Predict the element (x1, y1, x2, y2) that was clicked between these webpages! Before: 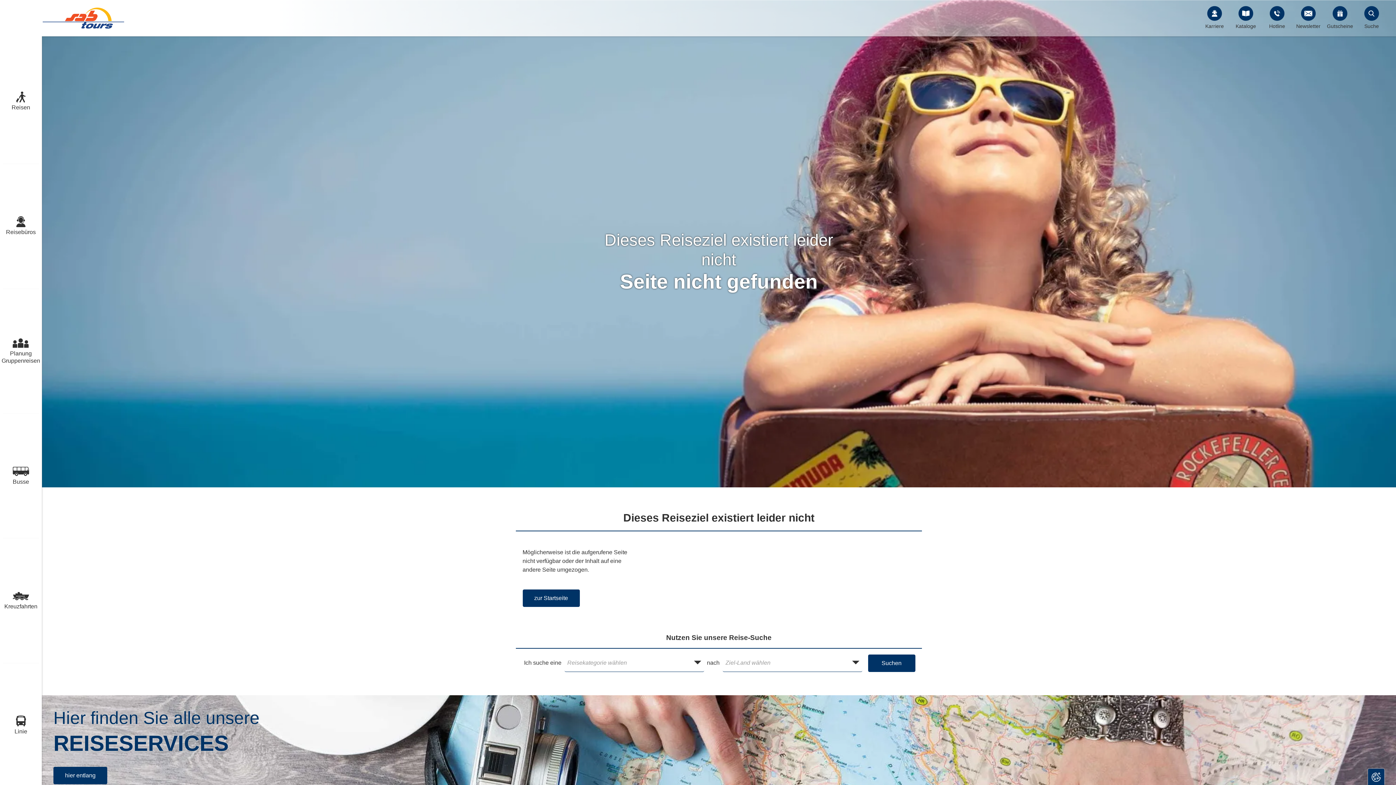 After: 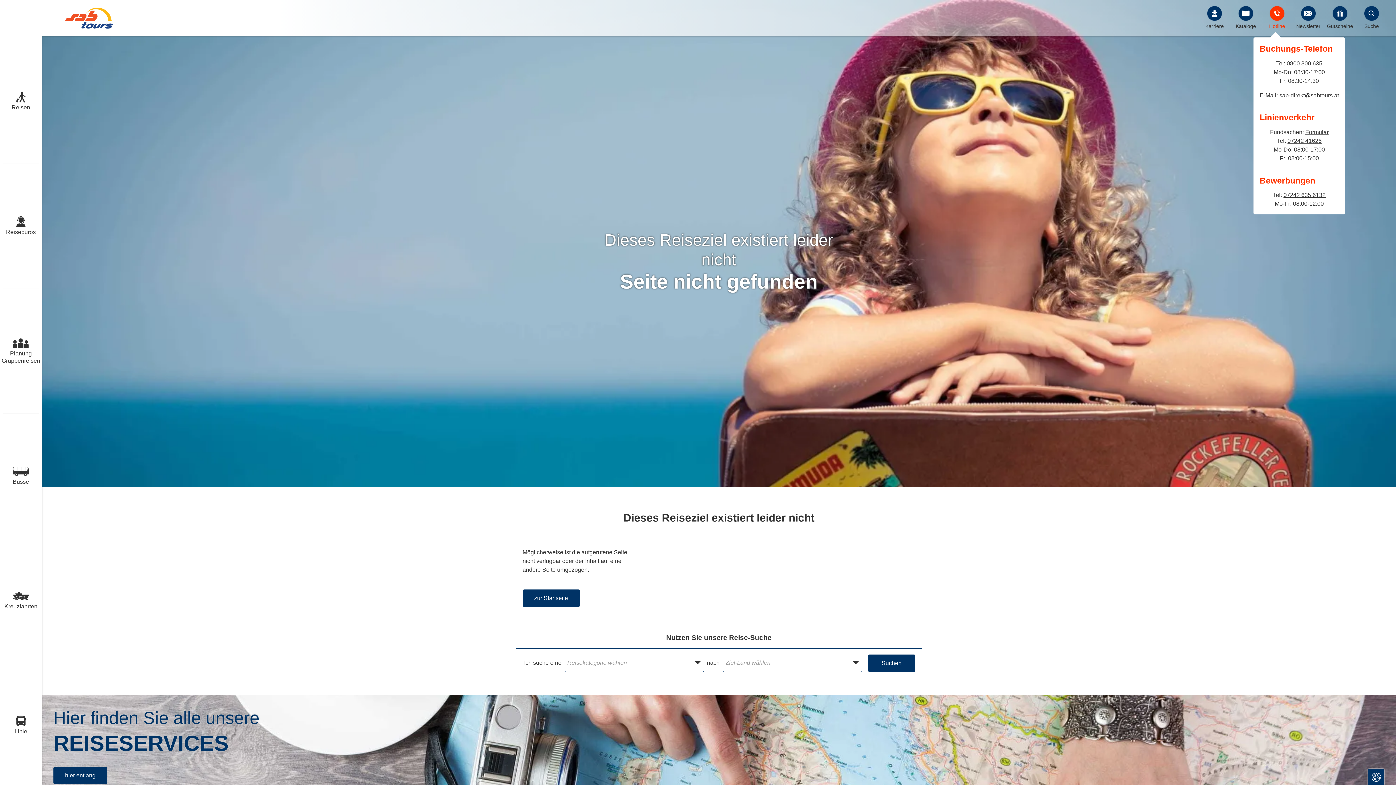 Action: label: Hotline bbox: (1264, 6, 1290, 30)